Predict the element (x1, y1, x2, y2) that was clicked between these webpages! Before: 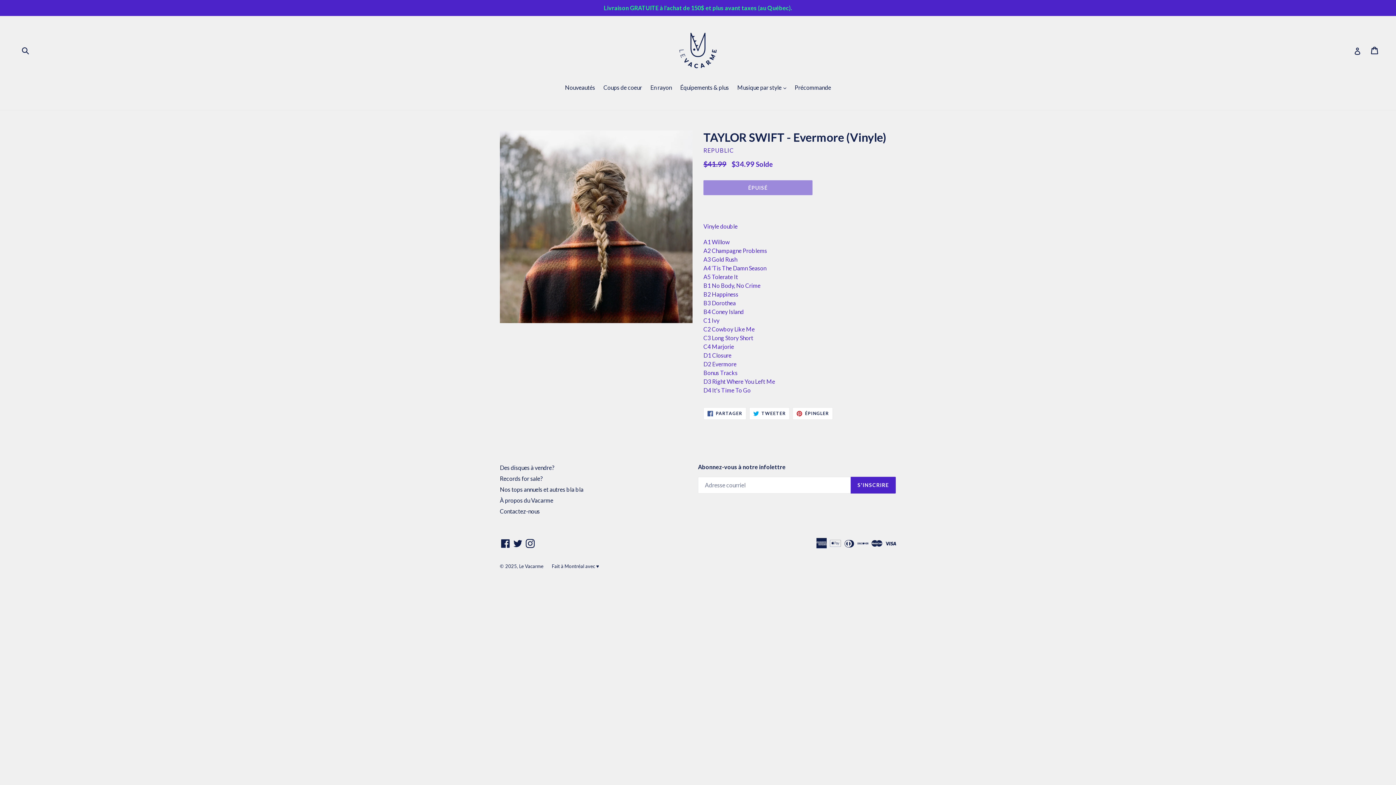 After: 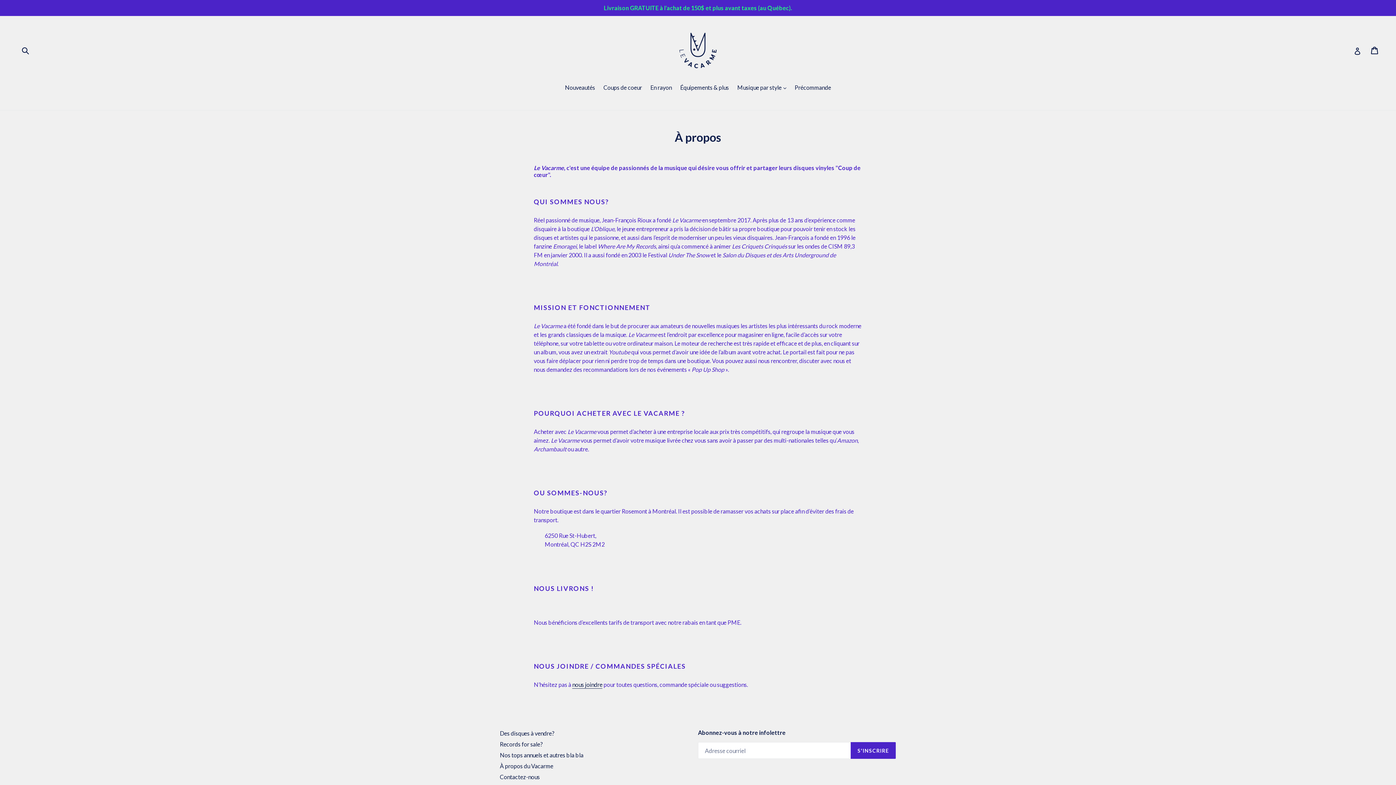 Action: label: À propos du Vacarme bbox: (500, 497, 553, 504)